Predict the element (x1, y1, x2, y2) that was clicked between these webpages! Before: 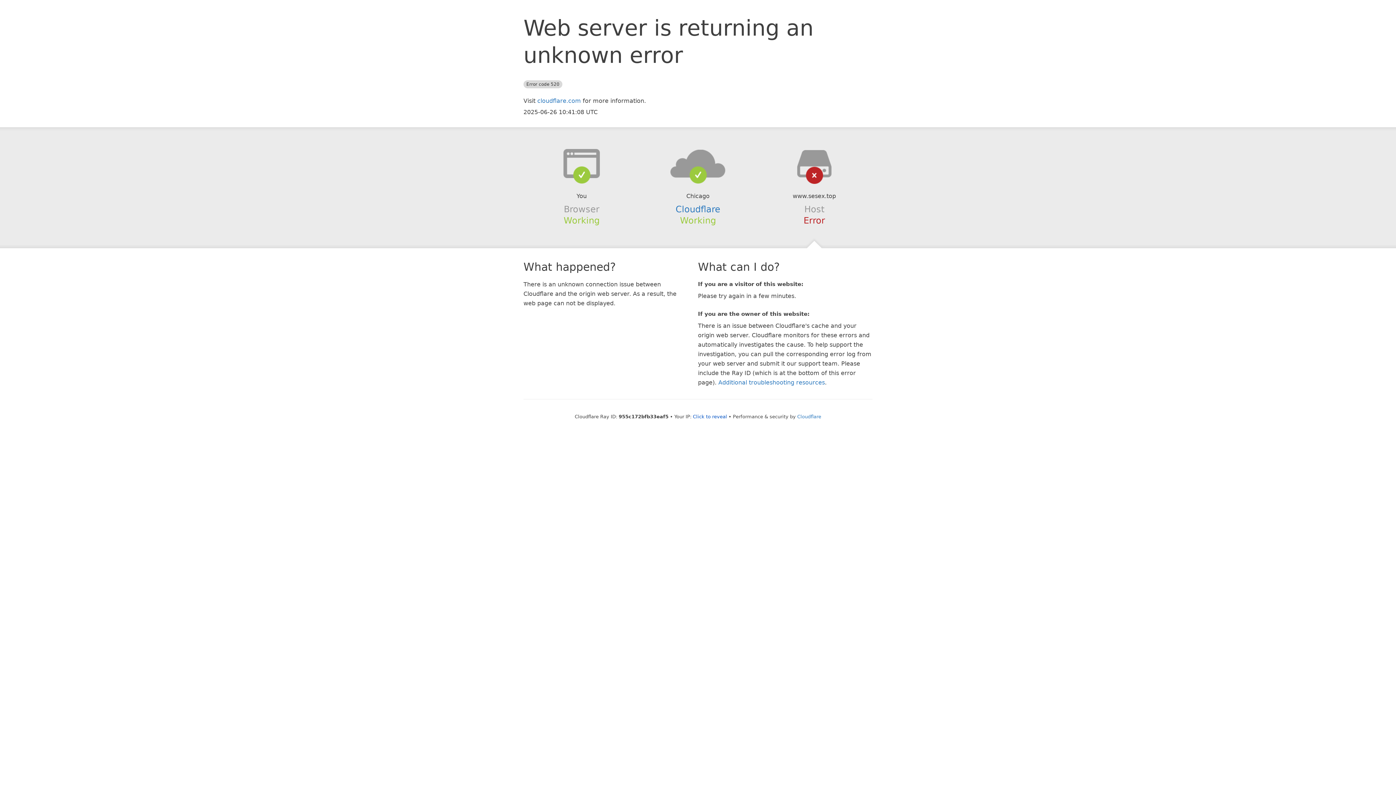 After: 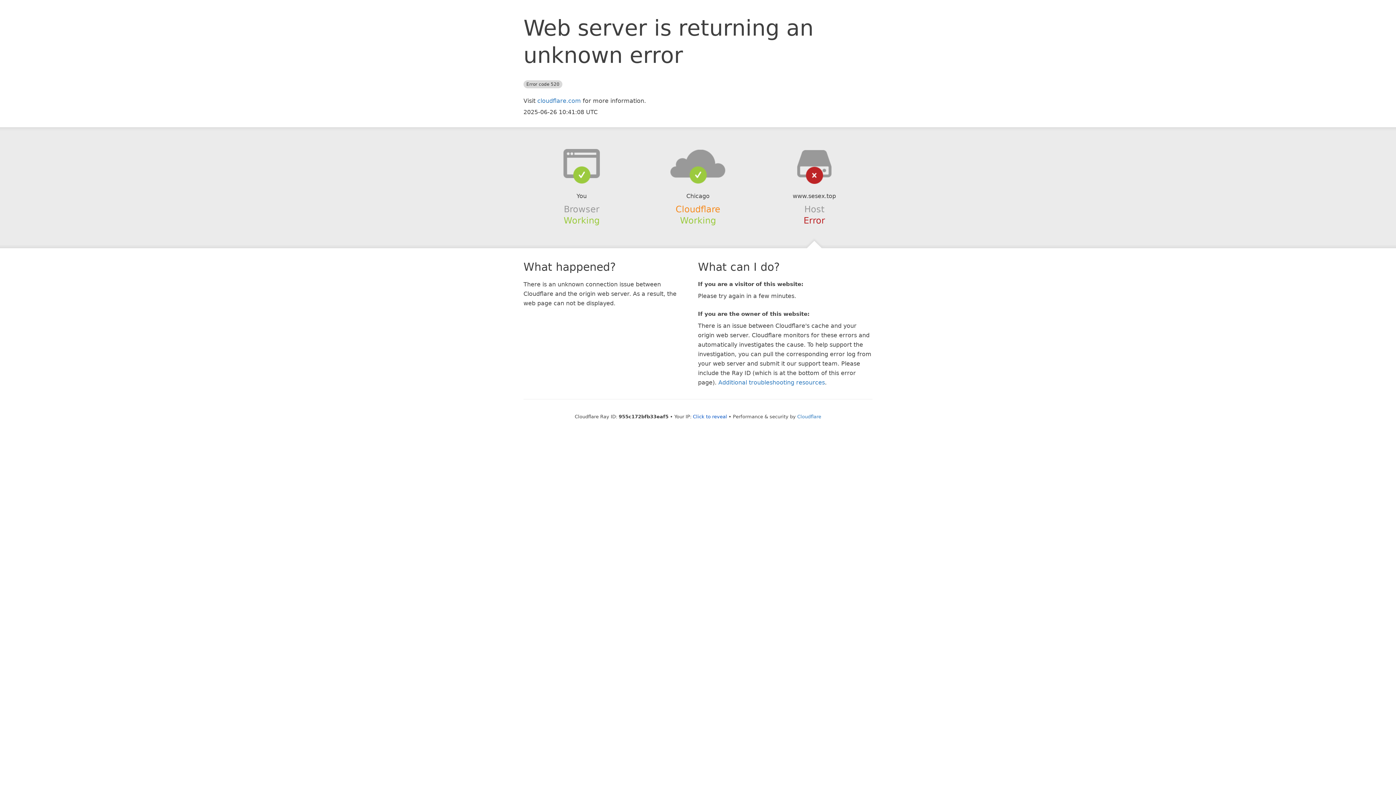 Action: bbox: (675, 204, 720, 214) label: Cloudflare